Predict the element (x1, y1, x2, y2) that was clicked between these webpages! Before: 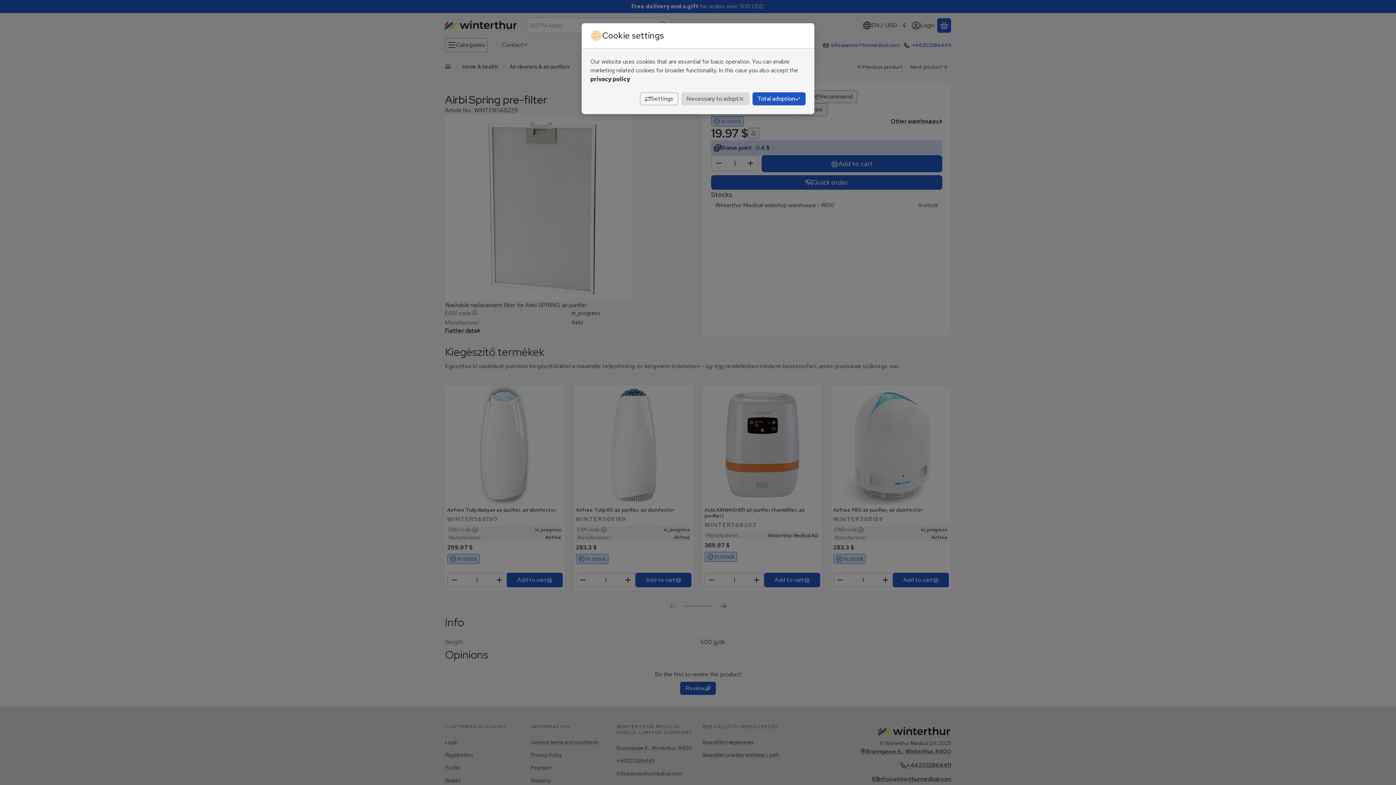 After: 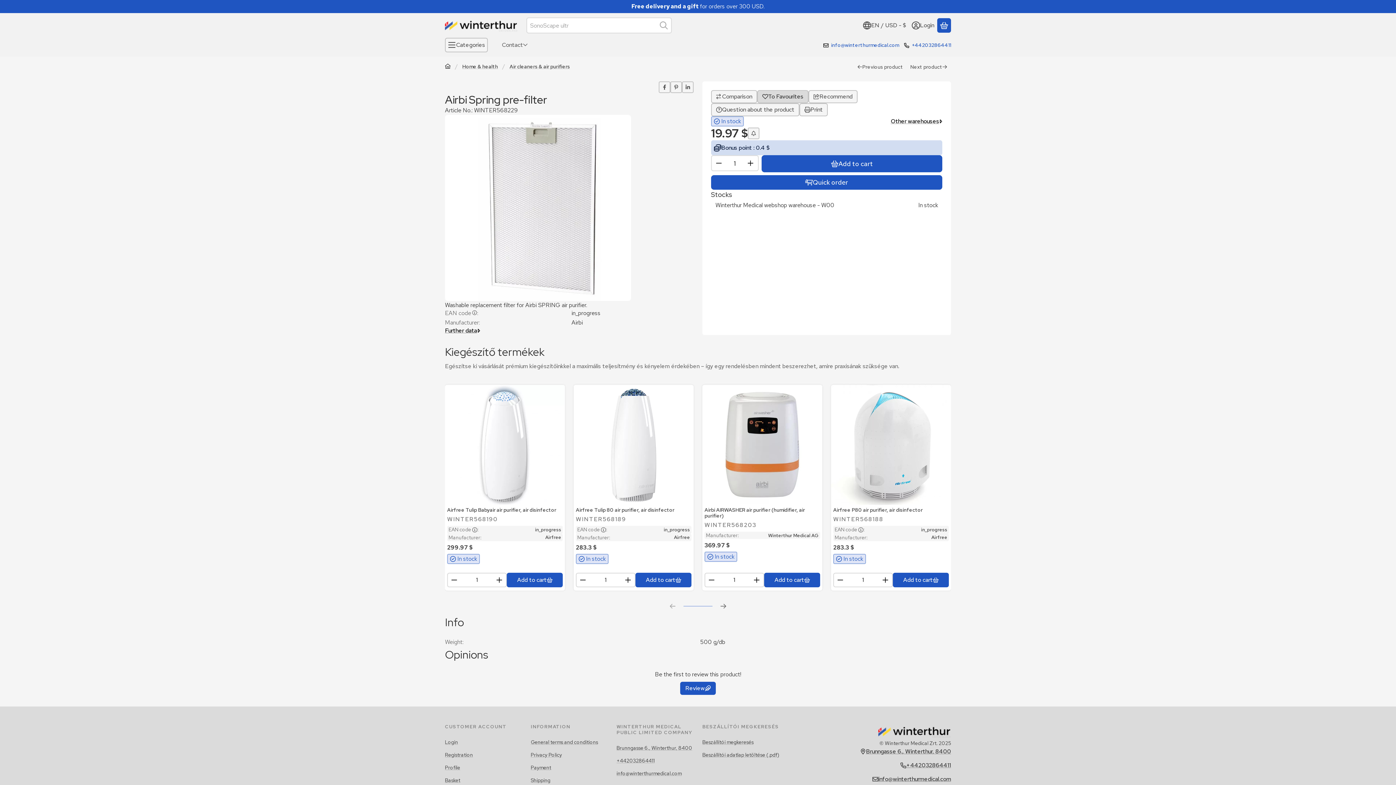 Action: label: Total adoption bbox: (752, 92, 805, 105)